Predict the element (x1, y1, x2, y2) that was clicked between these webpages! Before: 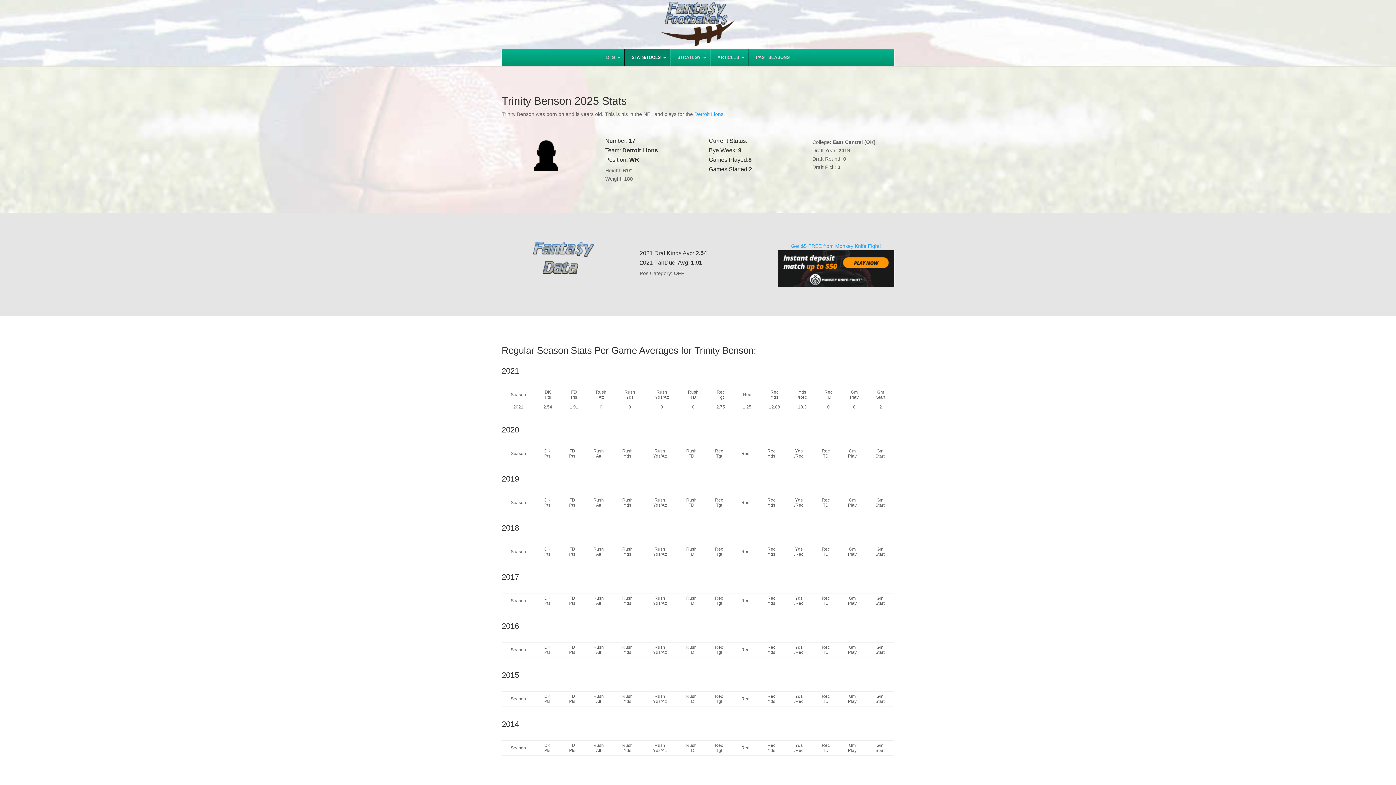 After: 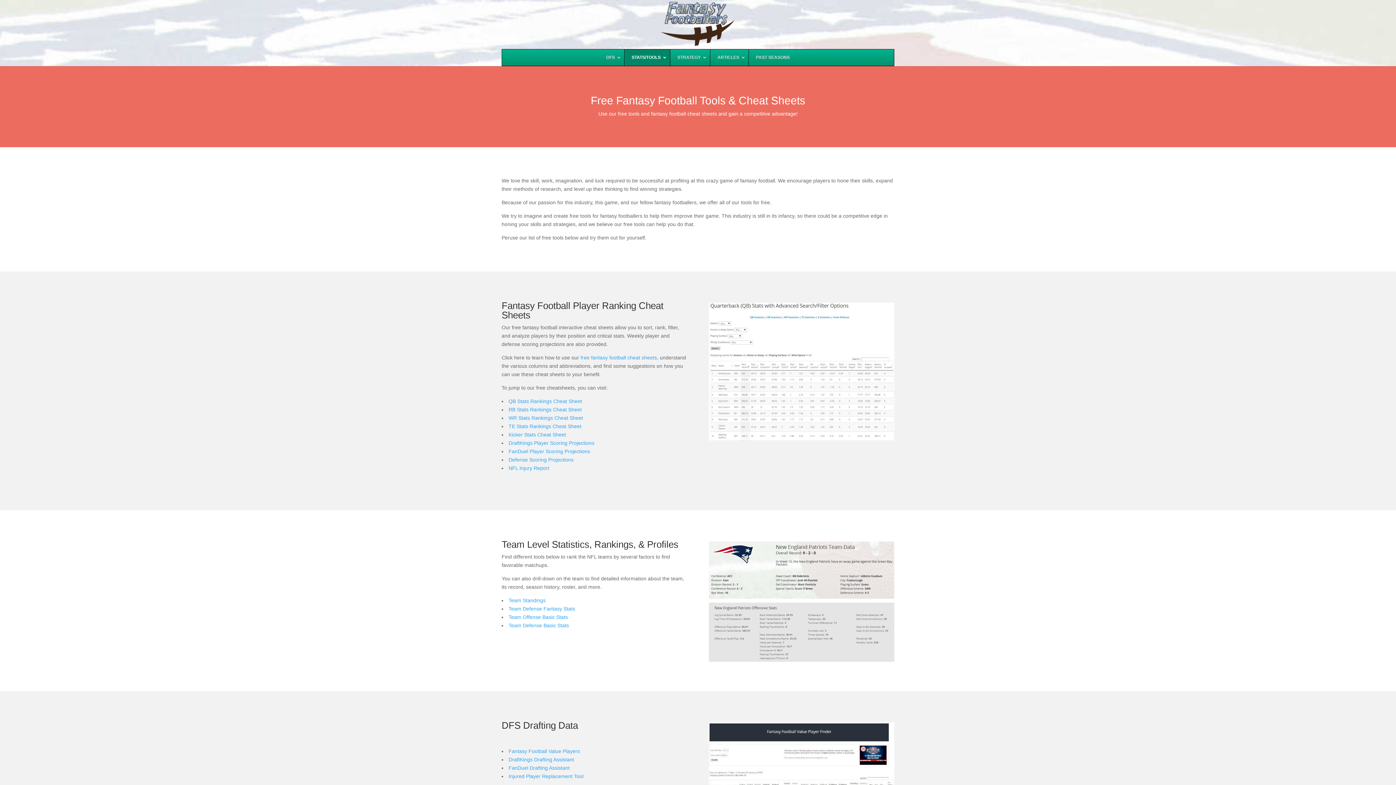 Action: bbox: (624, 49, 670, 65) label: STATS/TOOLS